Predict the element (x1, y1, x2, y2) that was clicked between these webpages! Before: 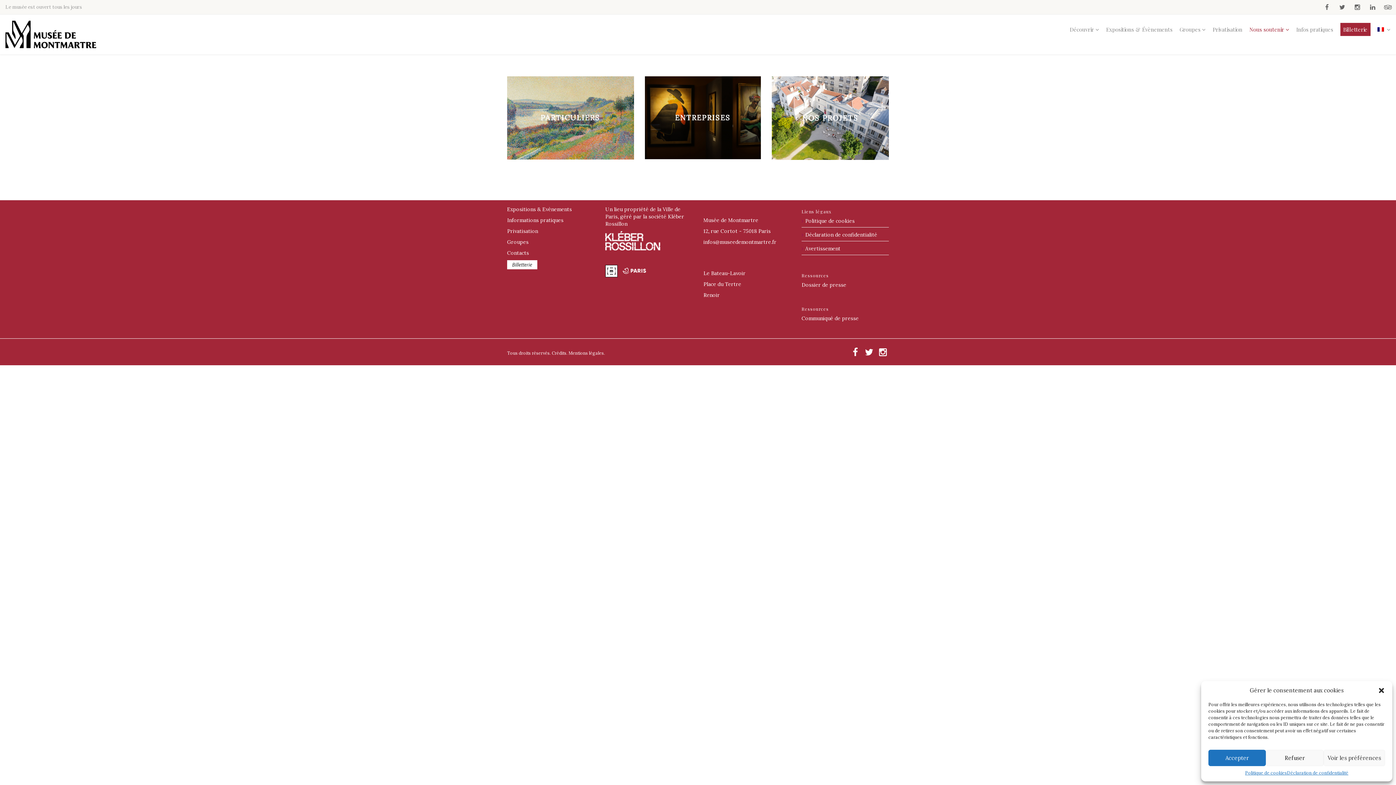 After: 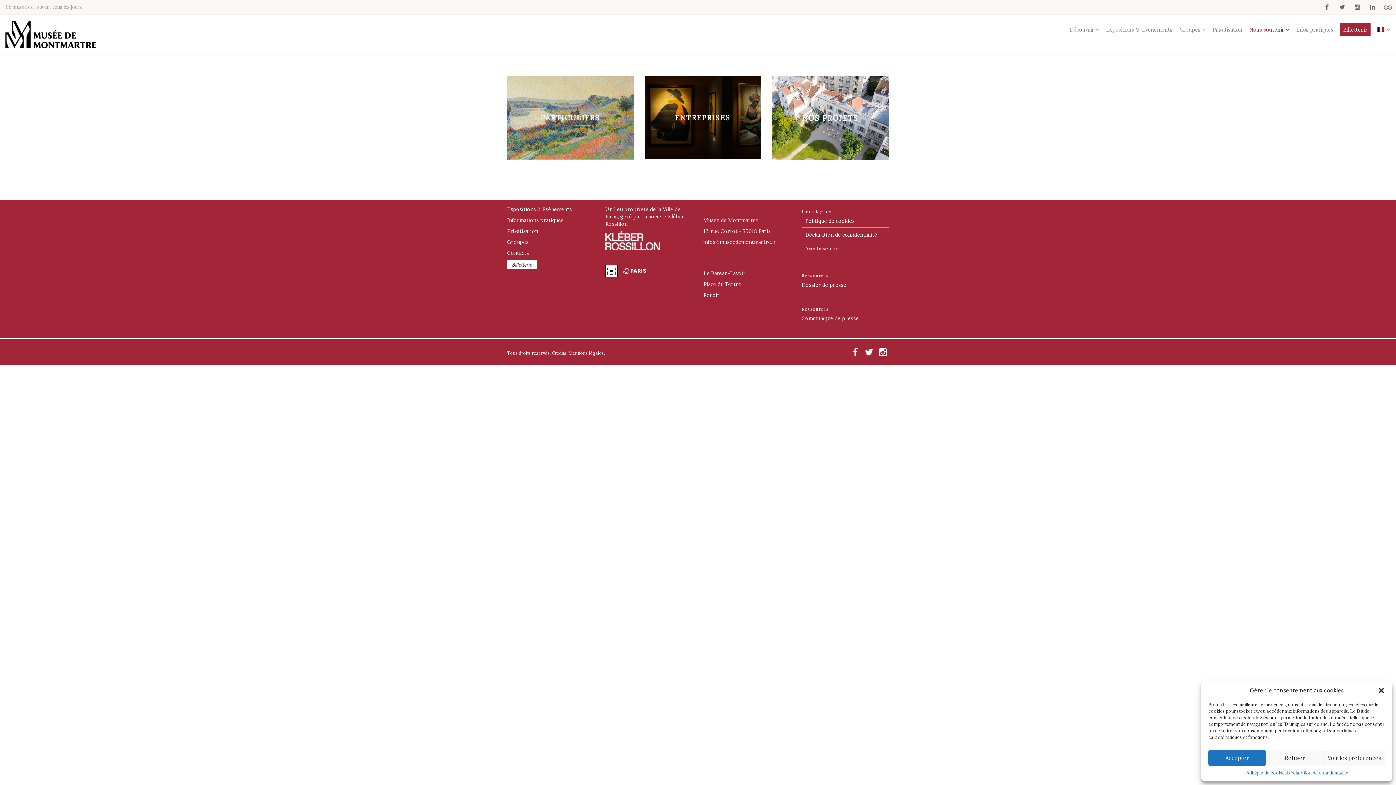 Action: label: PARTICULIERS bbox: (507, 76, 634, 159)